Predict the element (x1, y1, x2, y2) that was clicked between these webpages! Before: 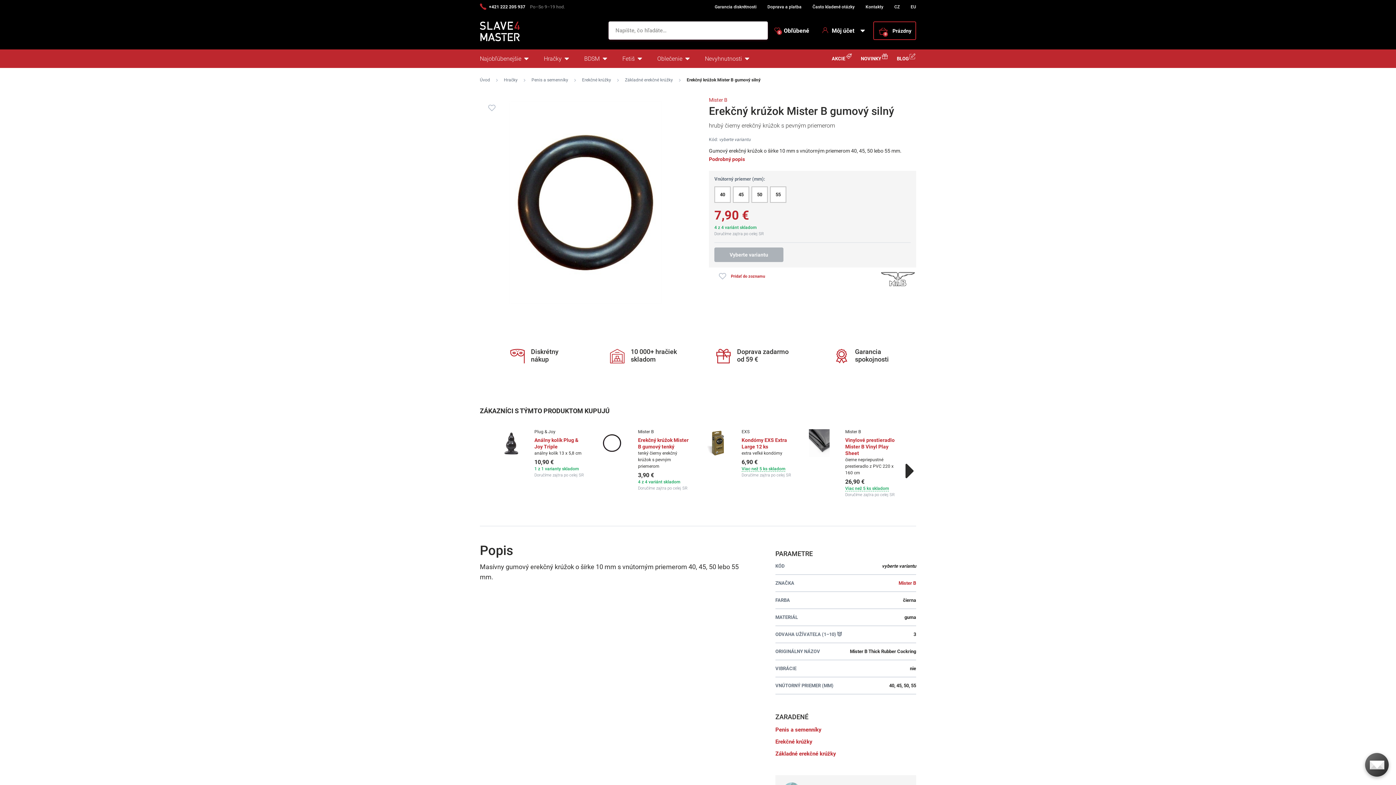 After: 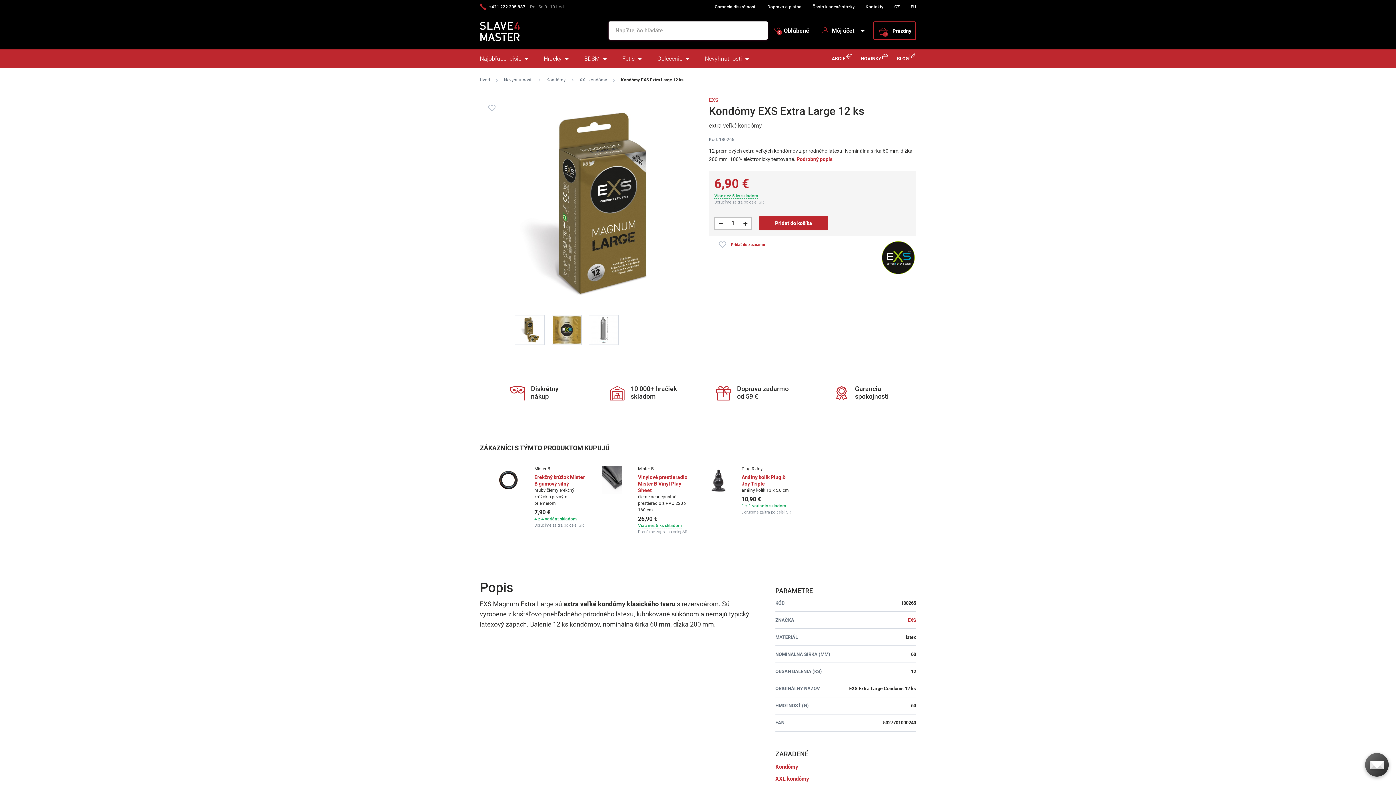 Action: bbox: (741, 437, 794, 450) label: Kondómy EXS Extra Large 12 ks